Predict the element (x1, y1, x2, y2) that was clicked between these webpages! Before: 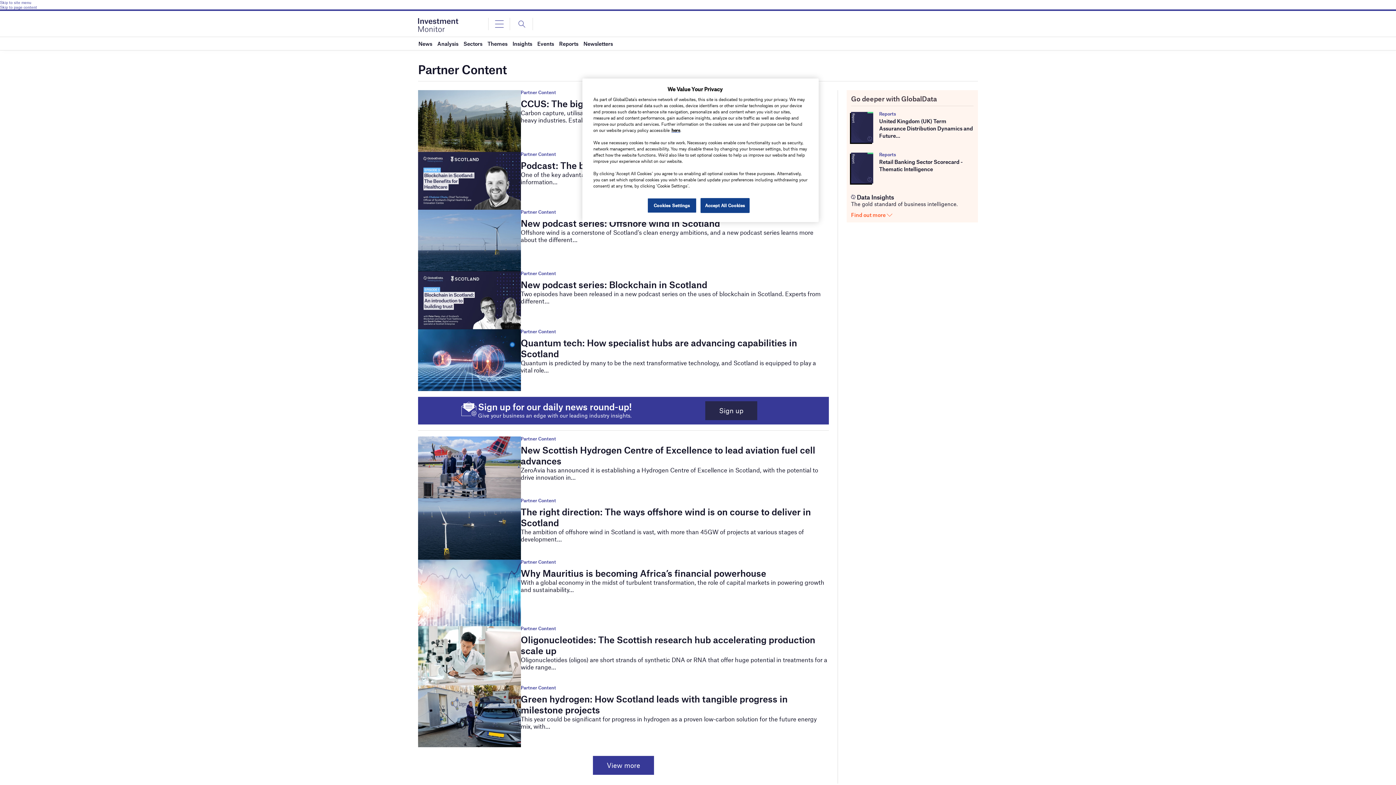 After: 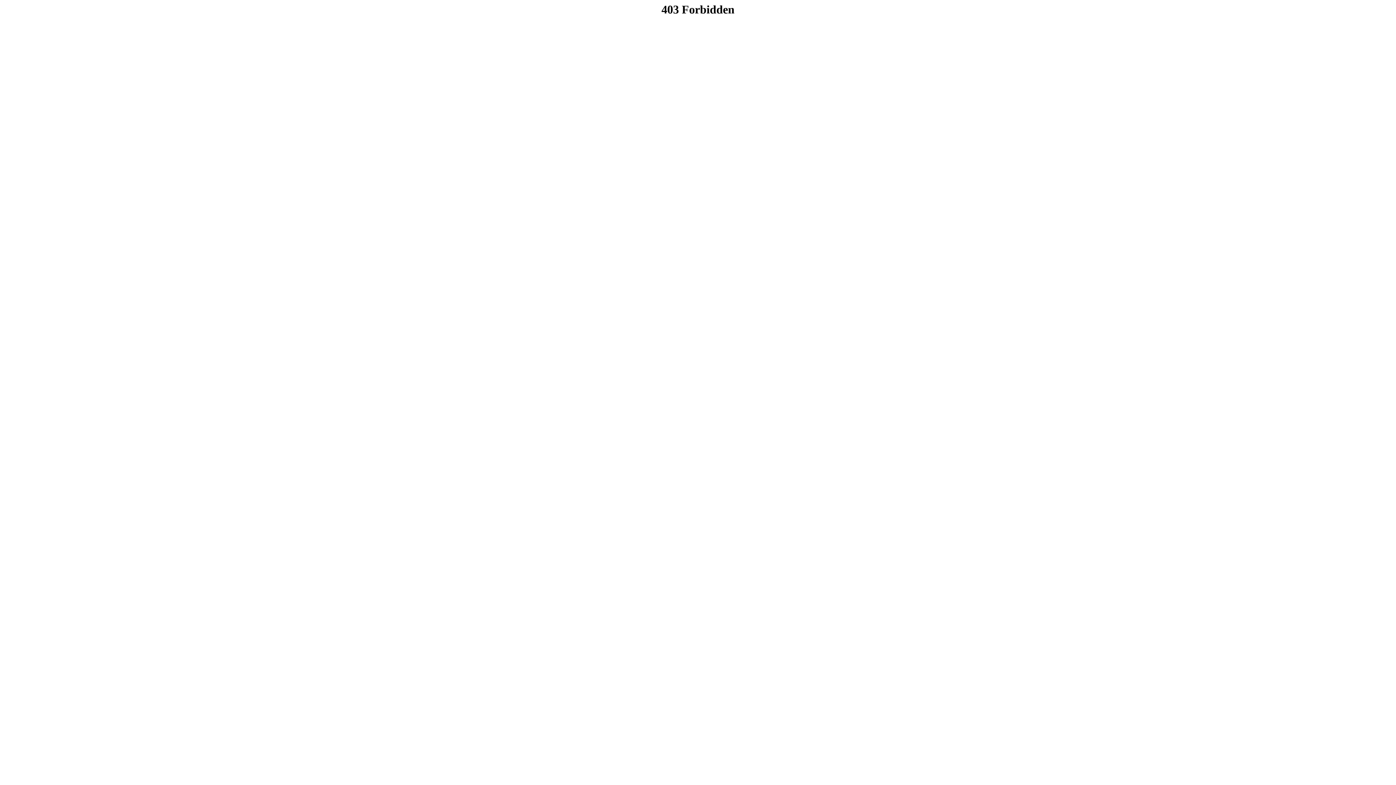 Action: label: United Kingdom (UK) Term Assurance Distribution Dynamics and Future... bbox: (879, 117, 973, 139)